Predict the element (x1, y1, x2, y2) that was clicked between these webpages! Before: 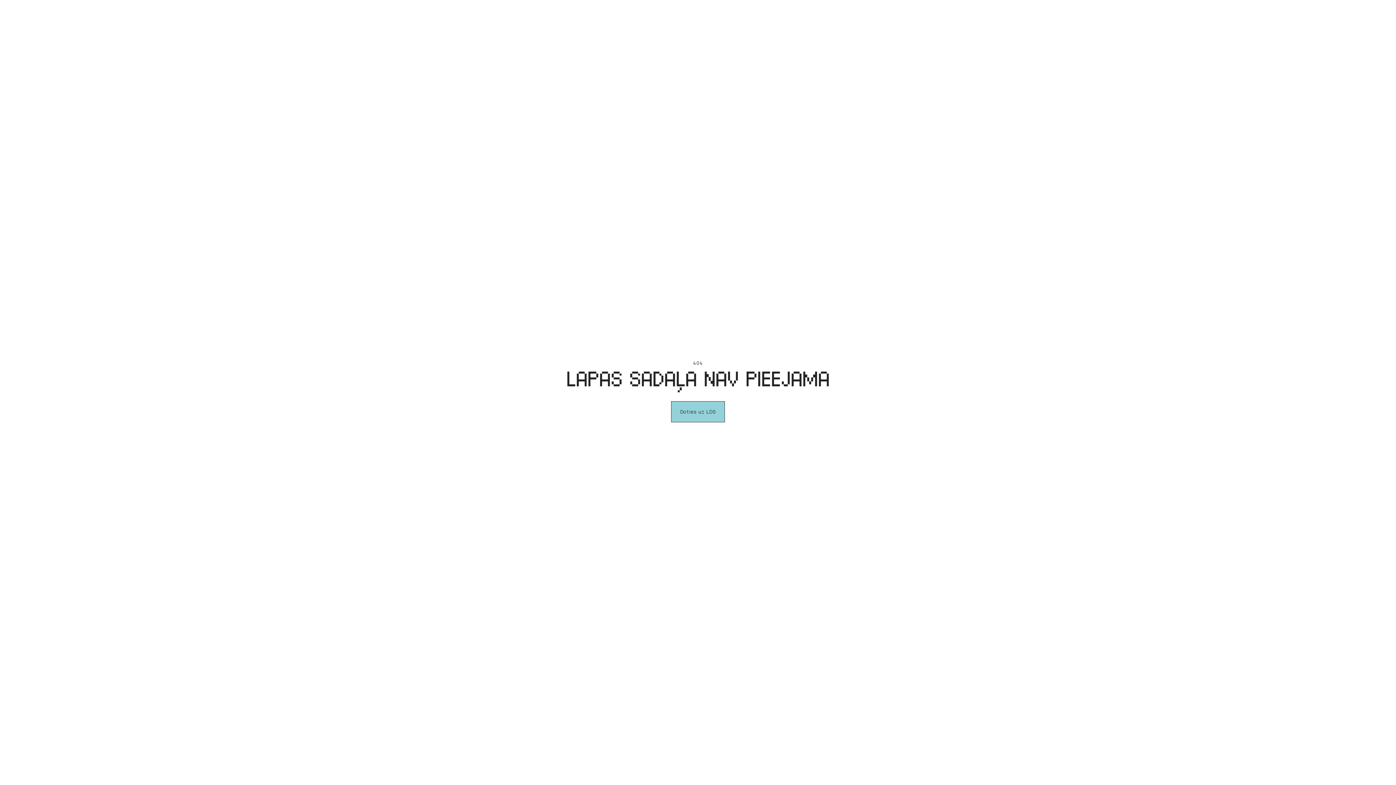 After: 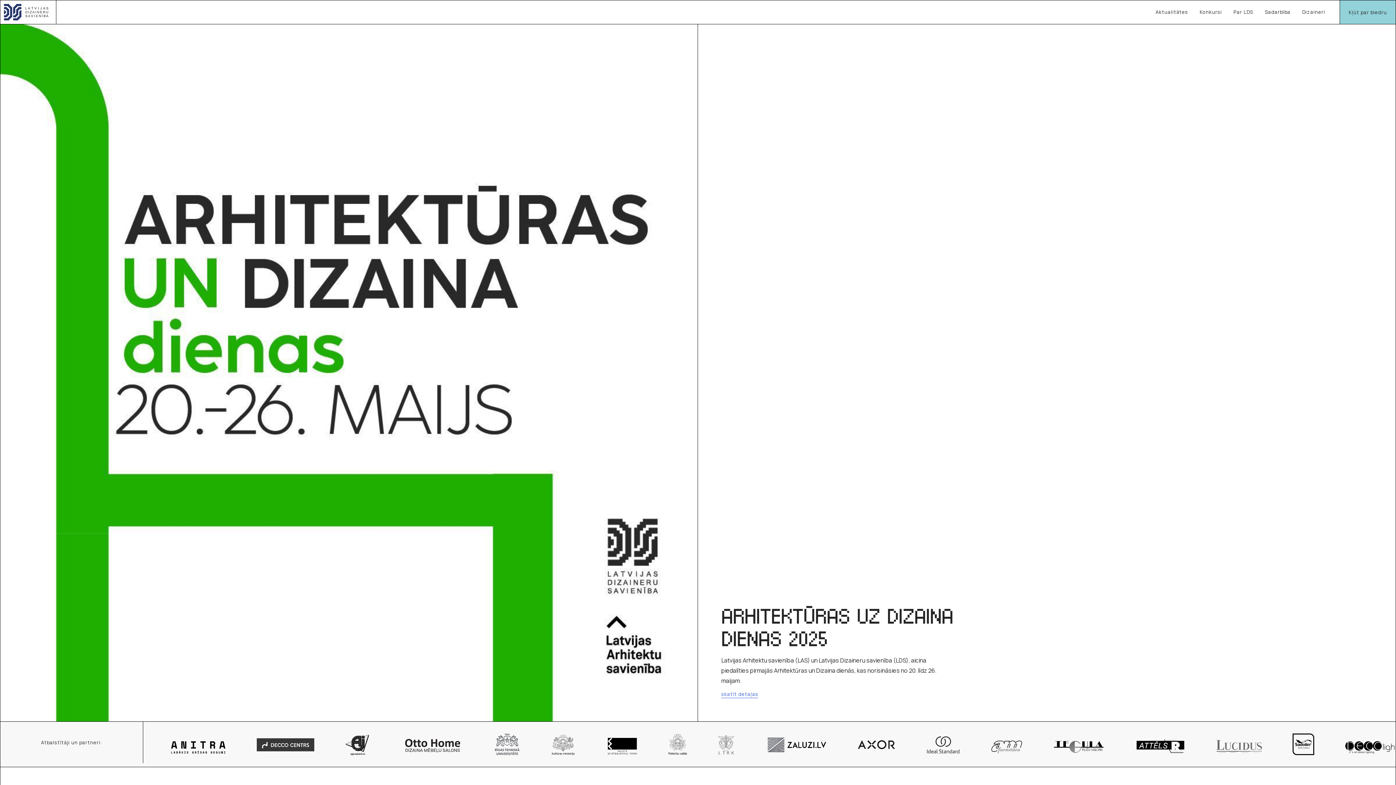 Action: label: Doties uz LDS
Doties uz LDS bbox: (671, 401, 725, 422)